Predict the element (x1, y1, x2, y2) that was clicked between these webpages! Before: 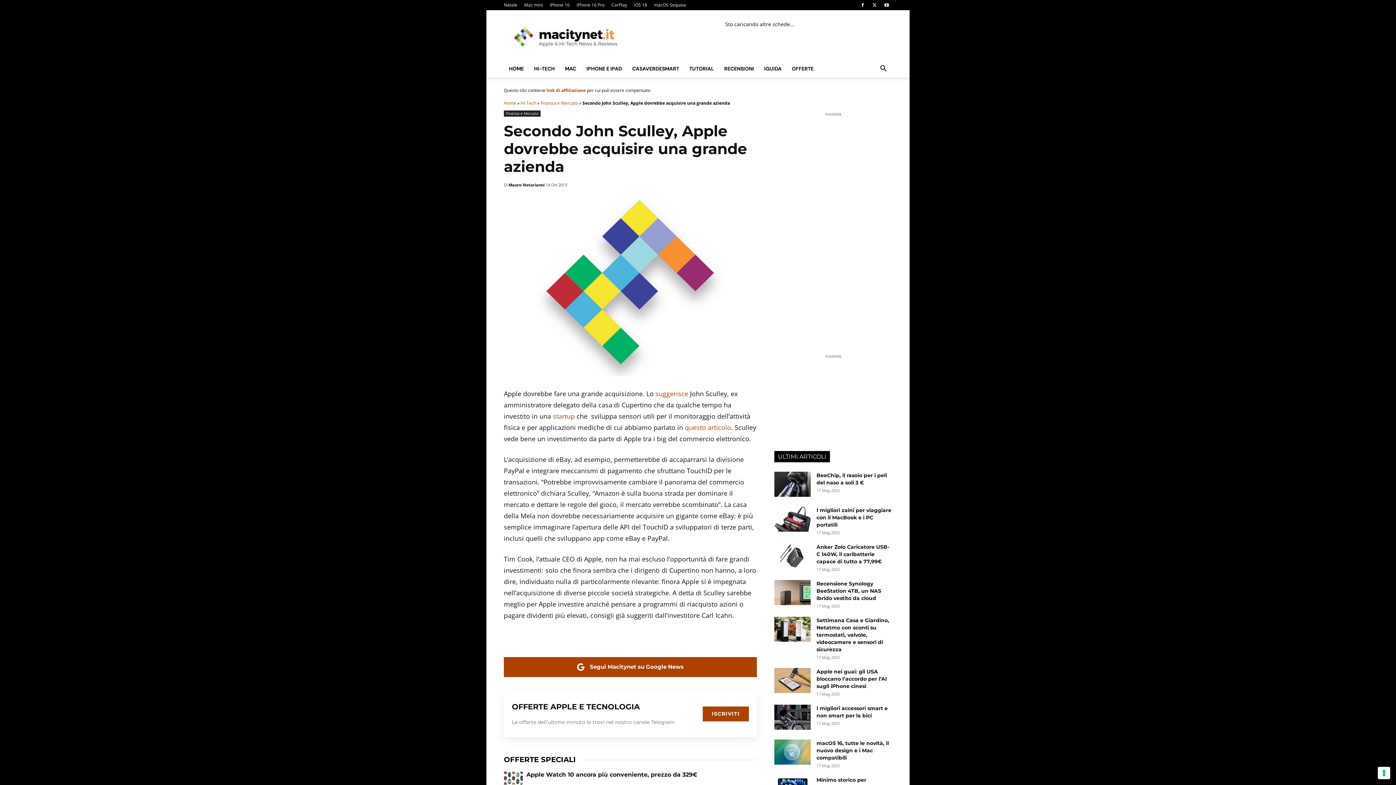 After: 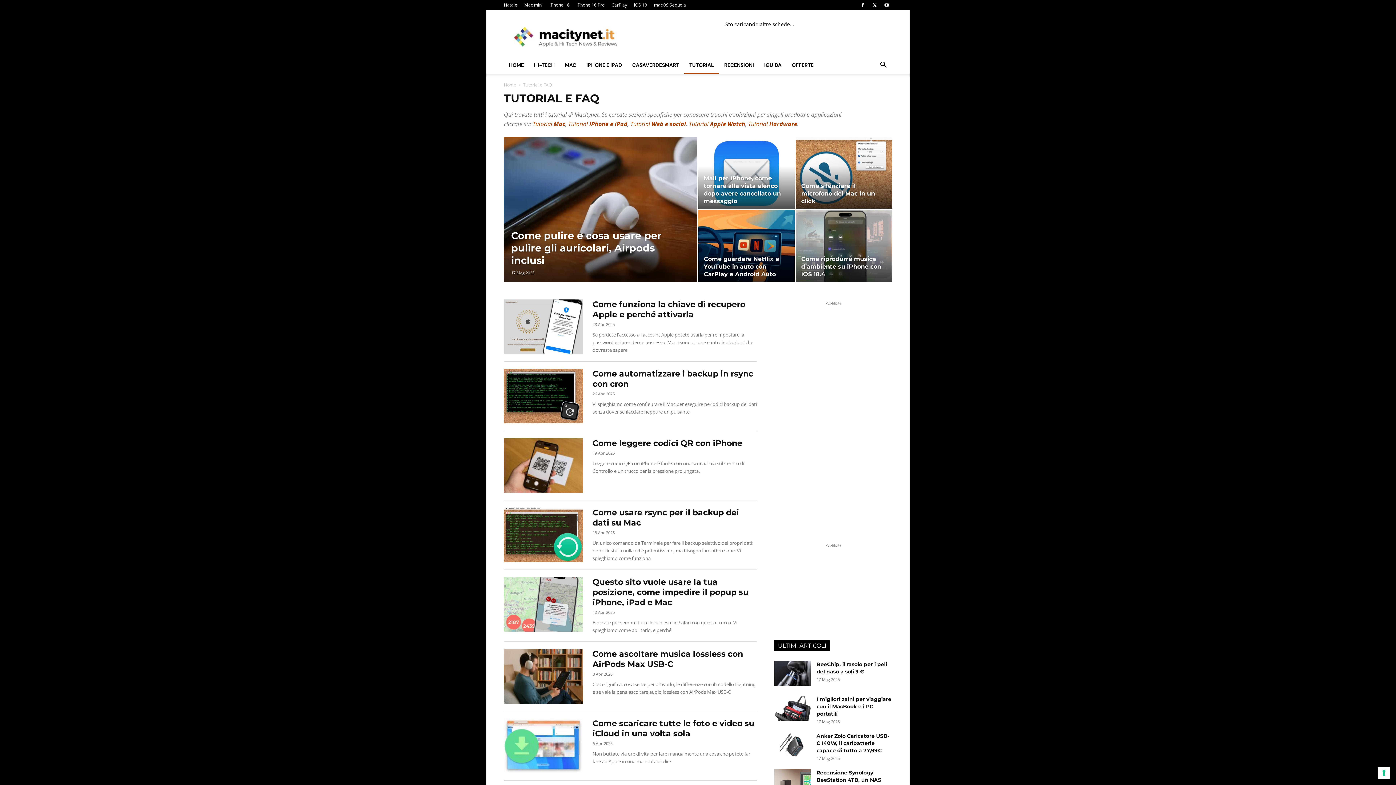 Action: bbox: (684, 60, 719, 77) label: TUTORIAL